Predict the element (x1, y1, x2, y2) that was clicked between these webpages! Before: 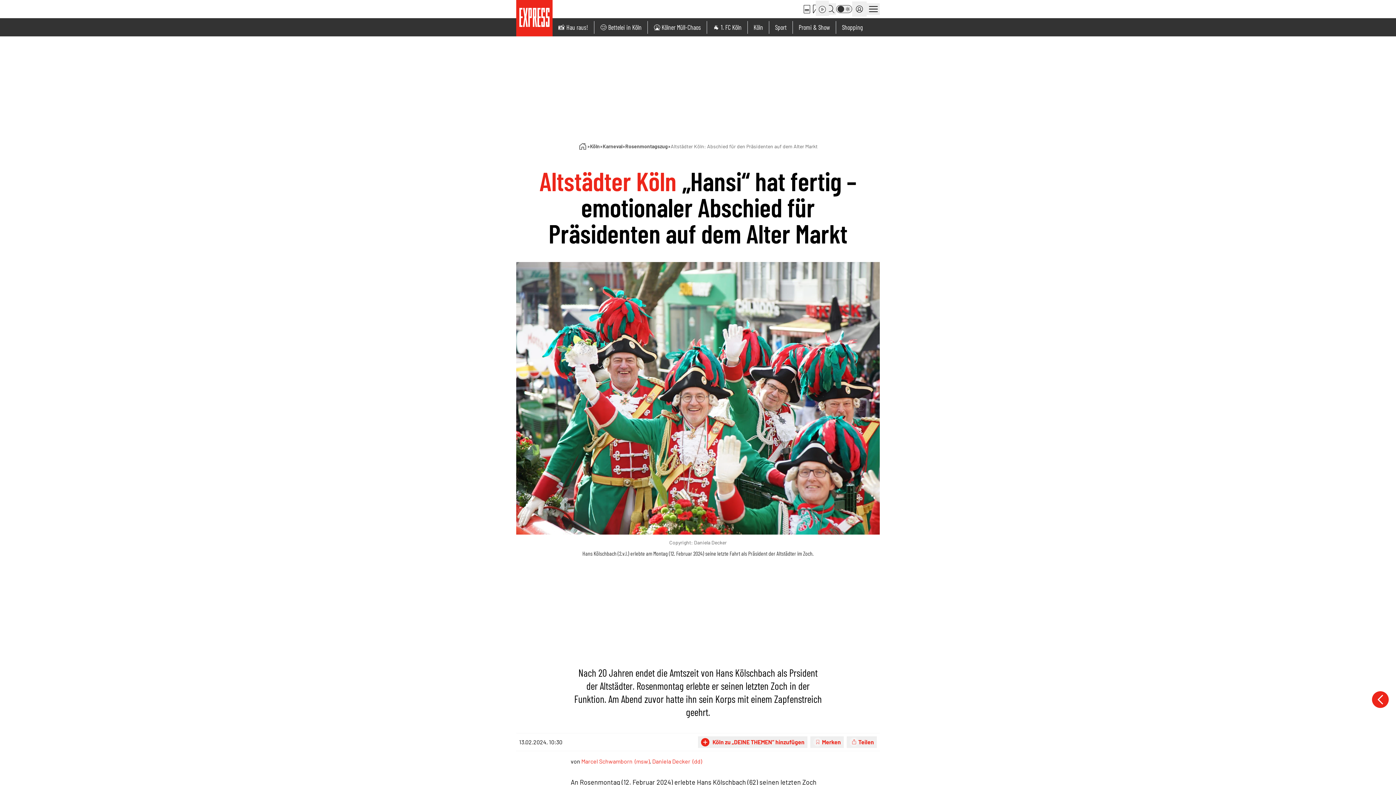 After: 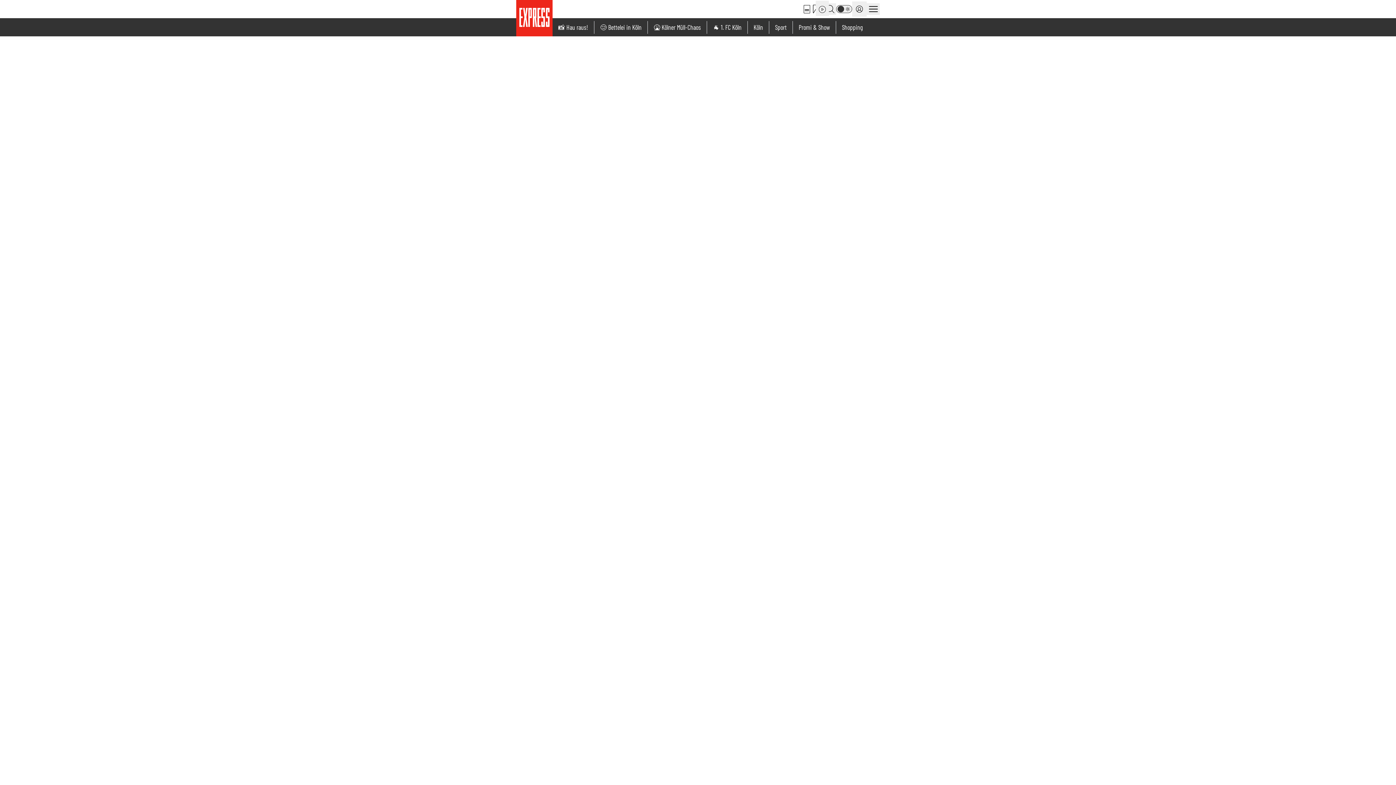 Action: label: Köln bbox: (590, 142, 600, 150)